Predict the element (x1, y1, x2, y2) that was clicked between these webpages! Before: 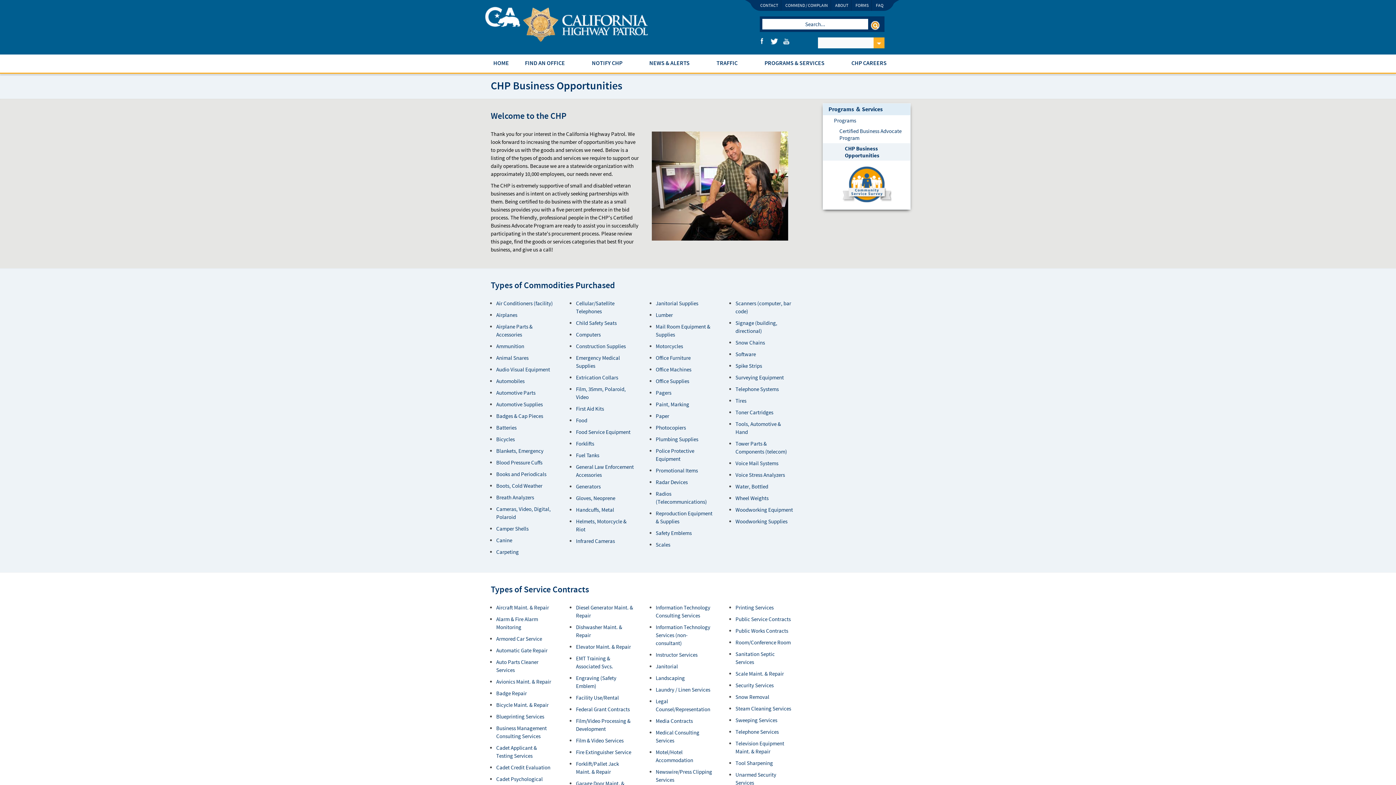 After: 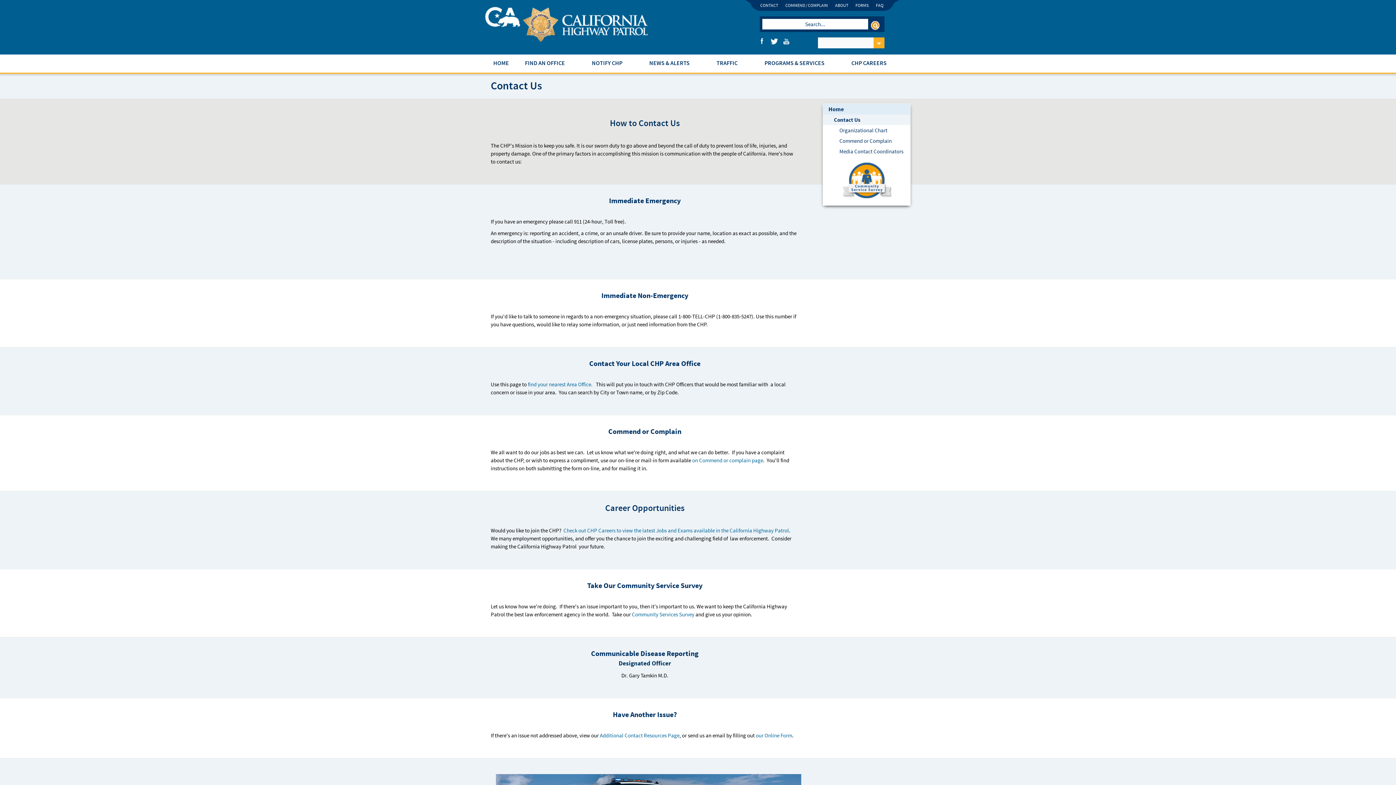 Action: label: CONTACT bbox: (760, 2, 778, 8)